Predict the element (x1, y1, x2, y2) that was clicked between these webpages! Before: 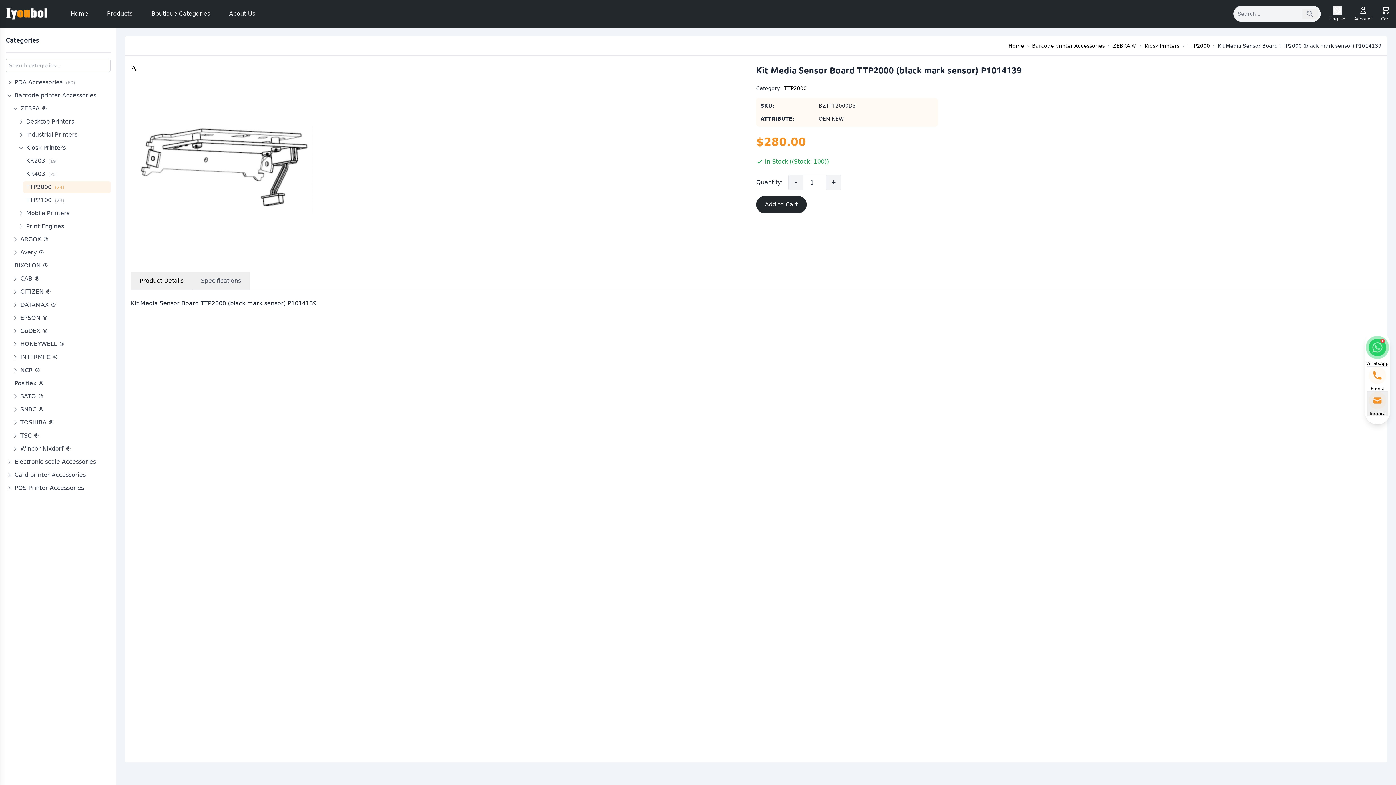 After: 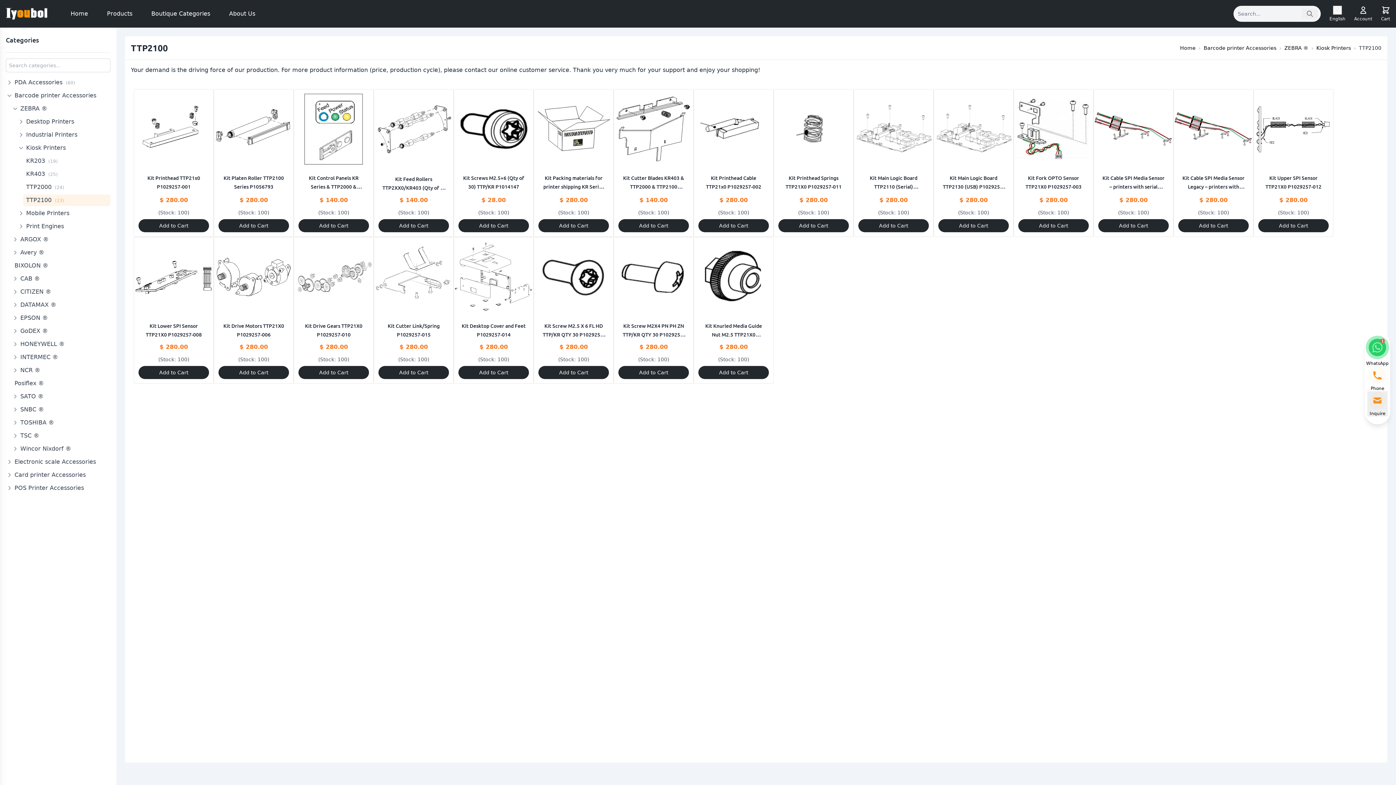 Action: label: TTP2100 (23) bbox: (23, 194, 110, 206)